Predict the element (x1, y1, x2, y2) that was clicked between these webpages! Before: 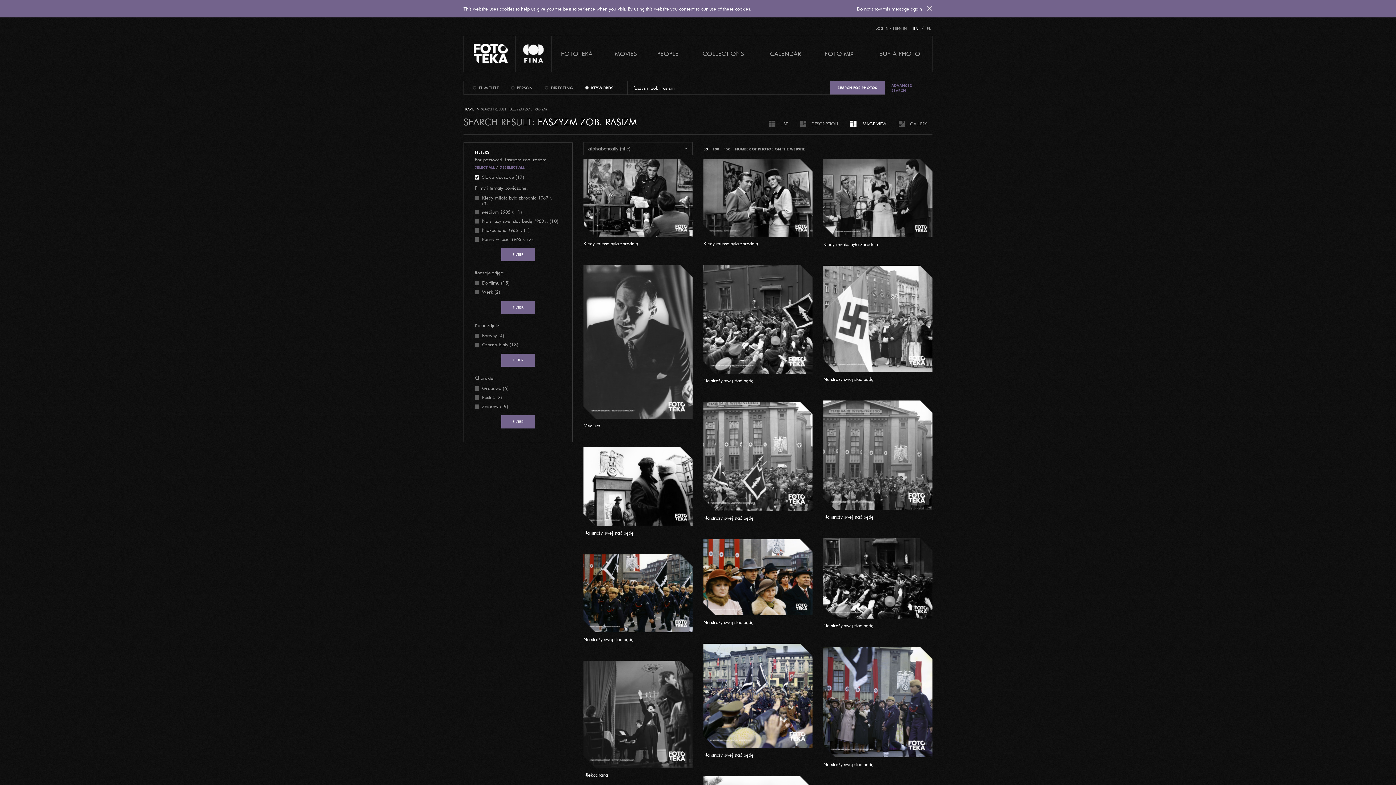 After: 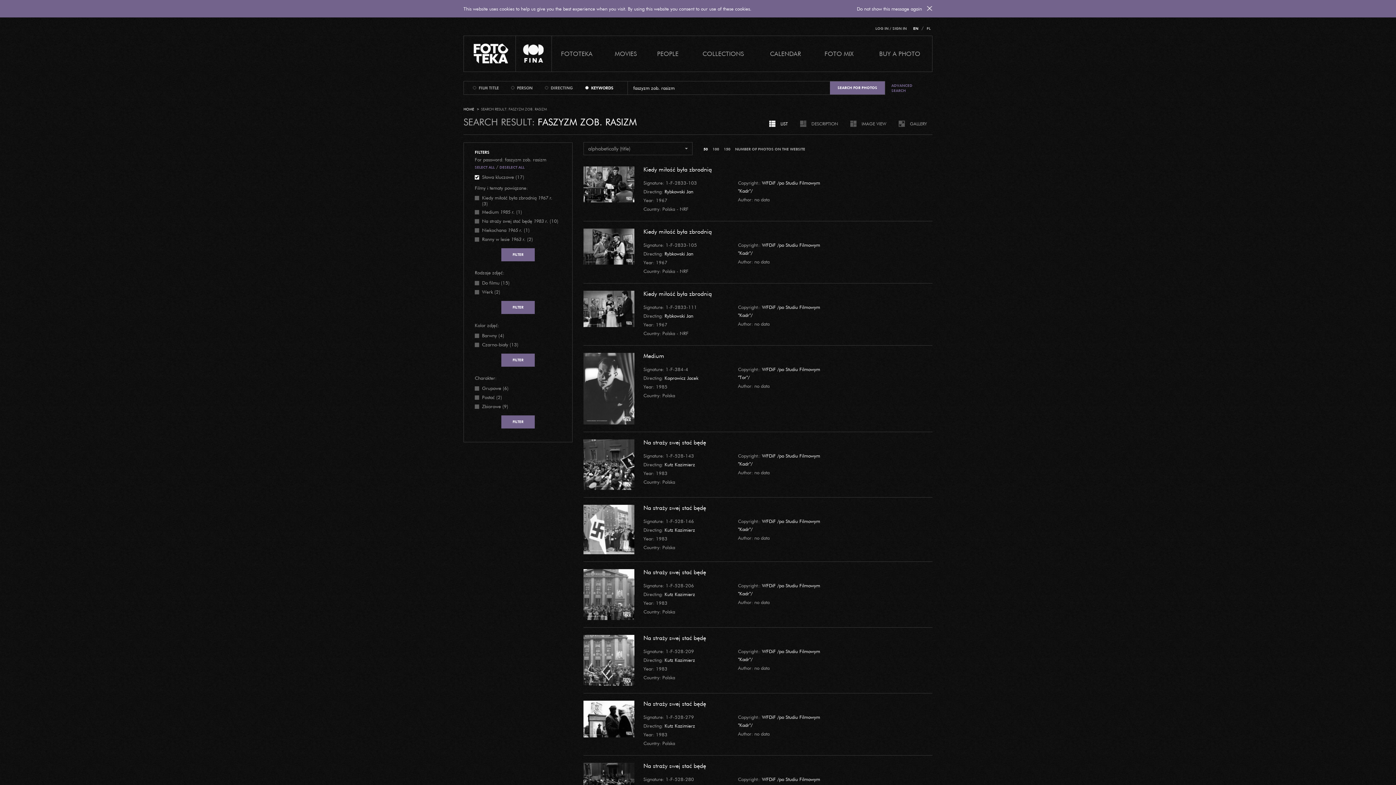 Action: label:  LIST bbox: (766, 120, 791, 127)